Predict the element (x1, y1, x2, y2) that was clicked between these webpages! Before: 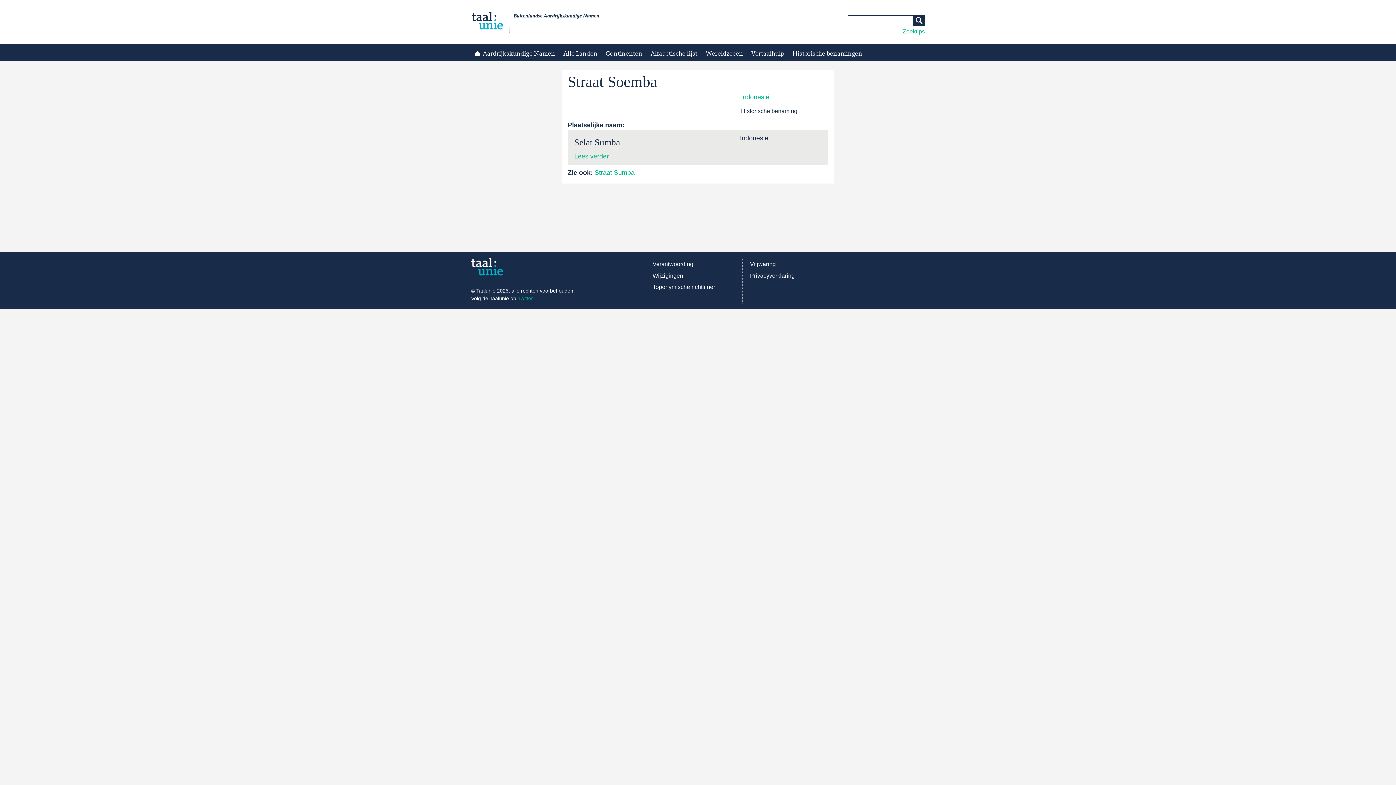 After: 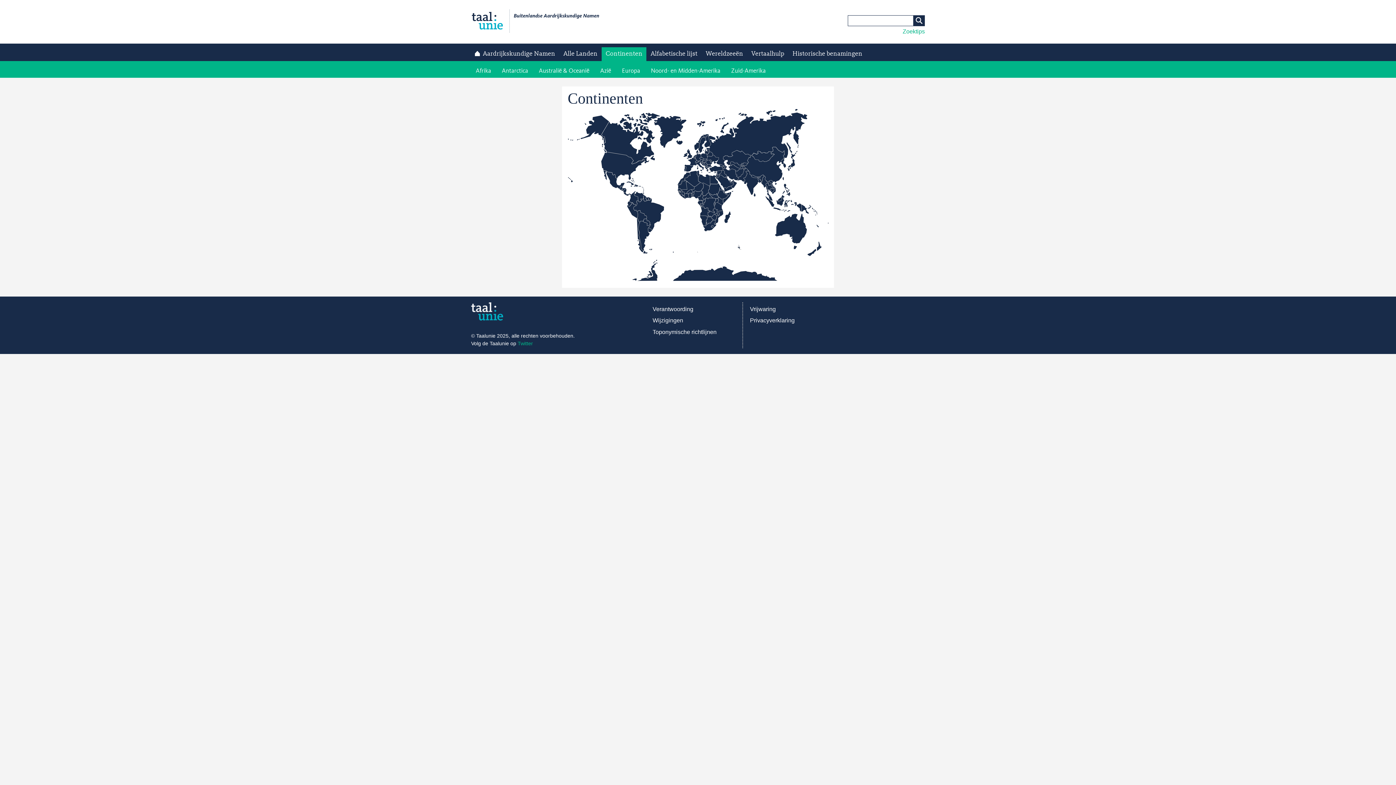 Action: bbox: (601, 47, 646, 60) label: Continenten